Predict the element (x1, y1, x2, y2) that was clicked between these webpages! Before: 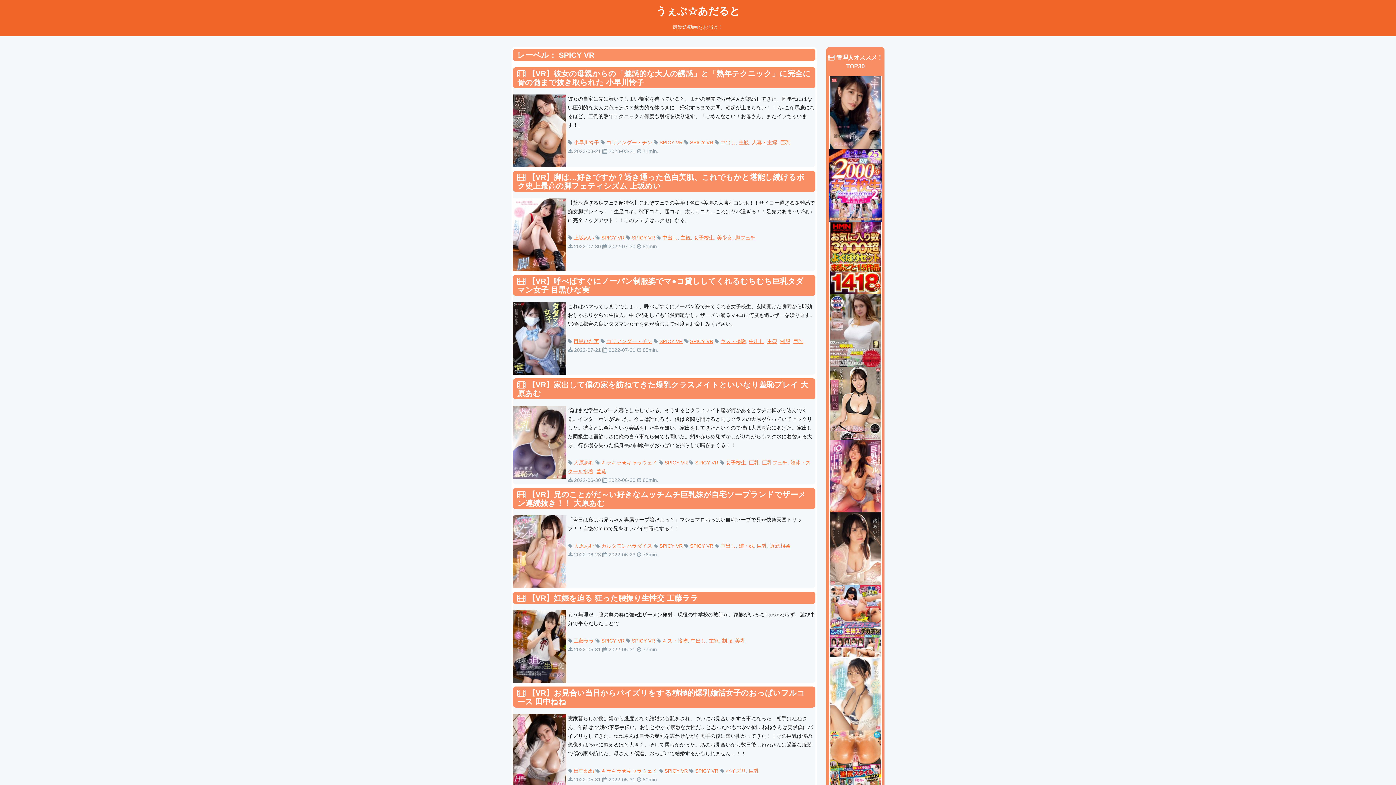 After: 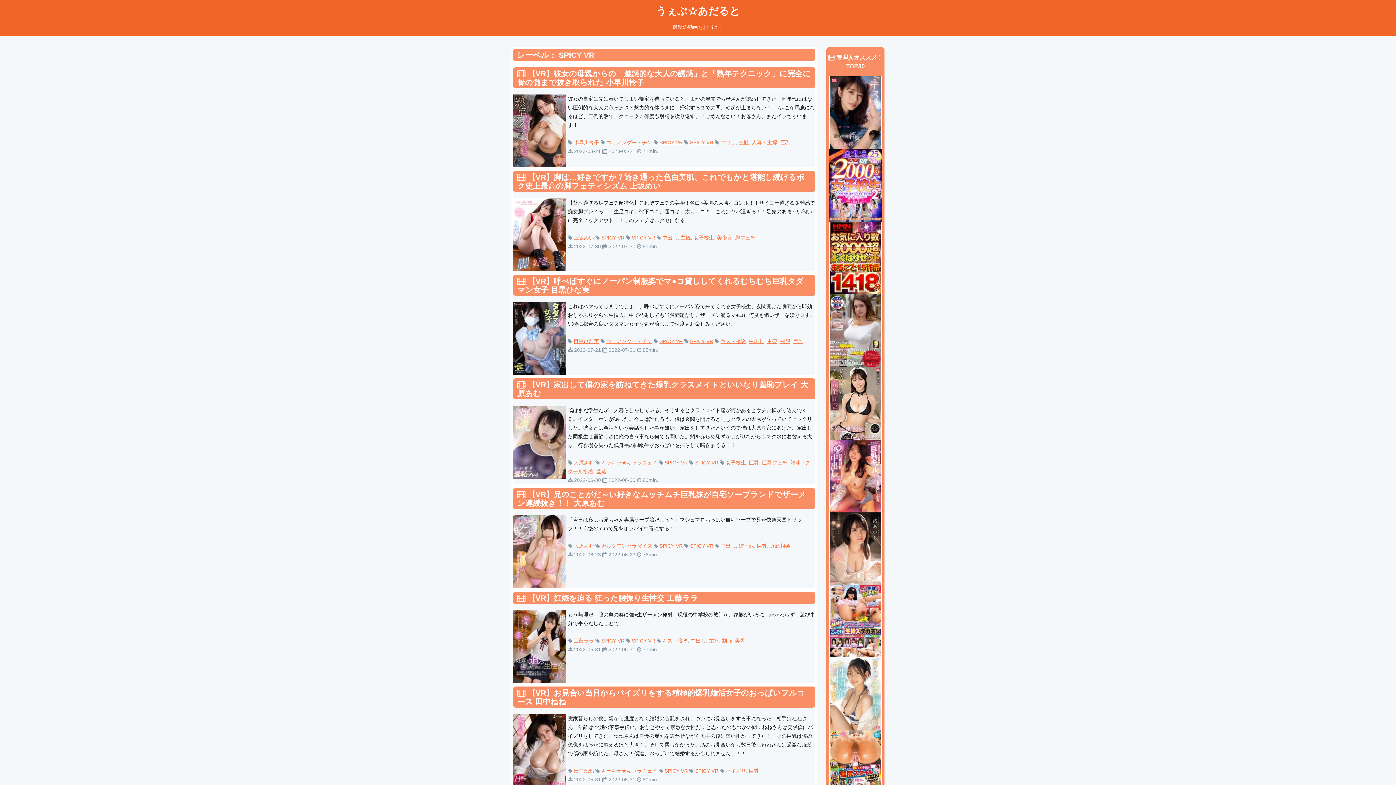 Action: bbox: (632, 638, 655, 644) label: SPICY VR